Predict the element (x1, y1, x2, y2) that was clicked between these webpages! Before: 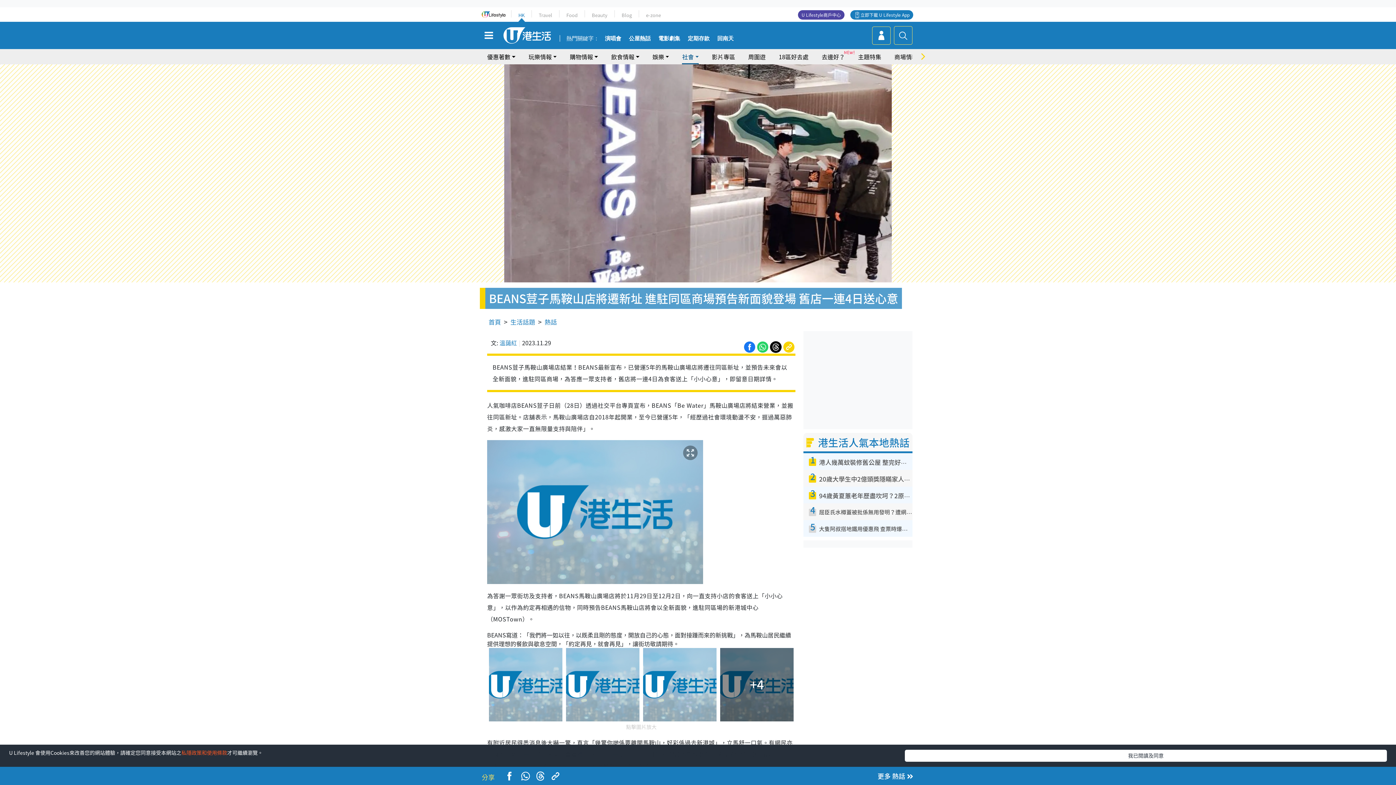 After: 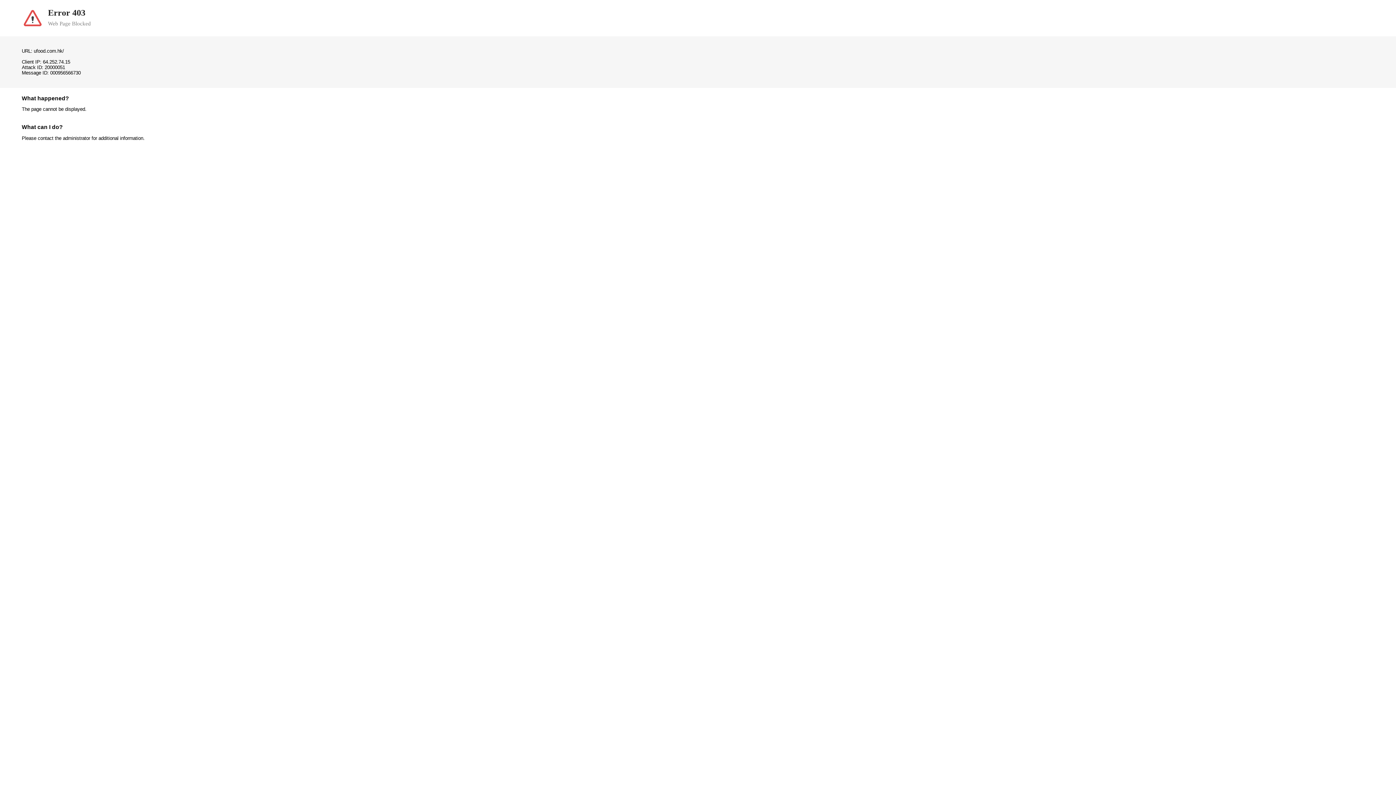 Action: bbox: (566, 11, 577, 18) label: Food